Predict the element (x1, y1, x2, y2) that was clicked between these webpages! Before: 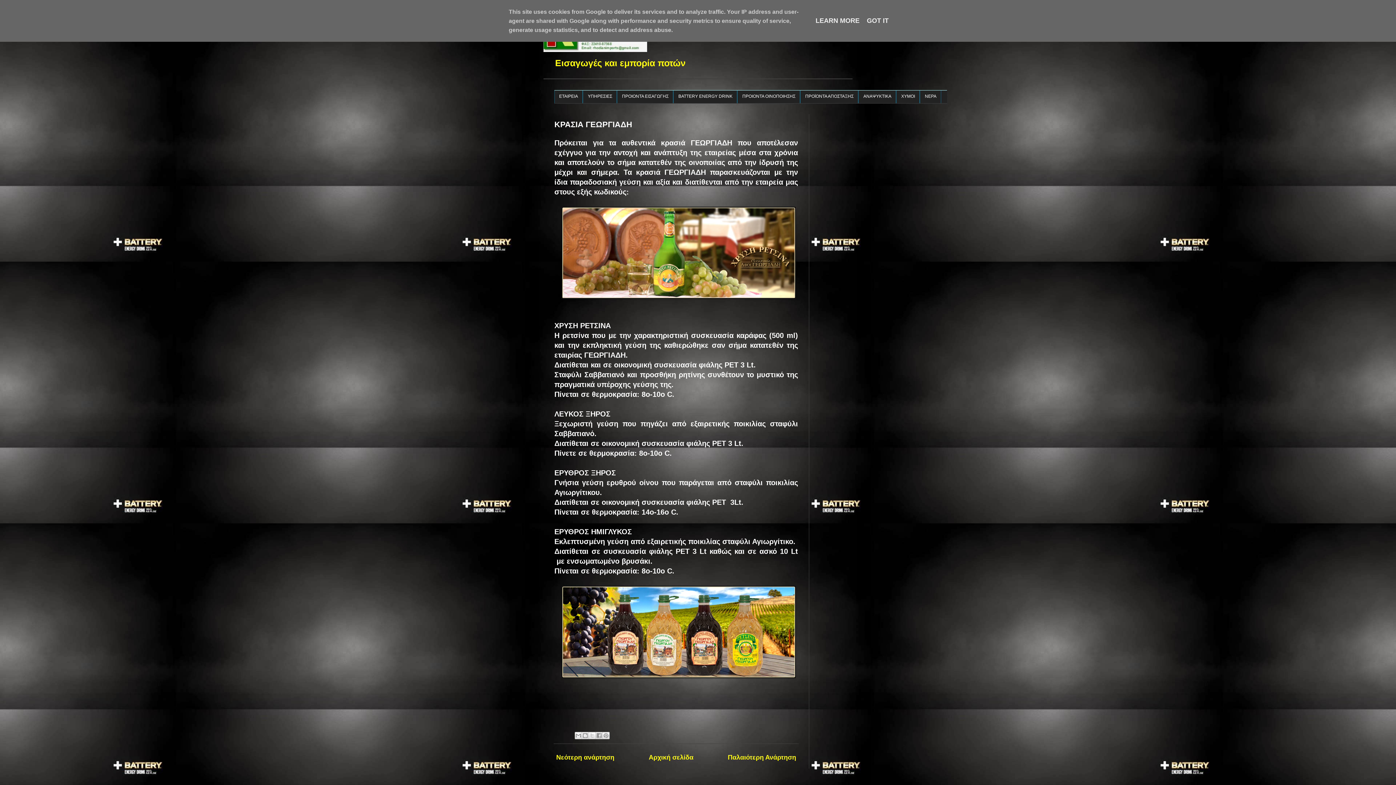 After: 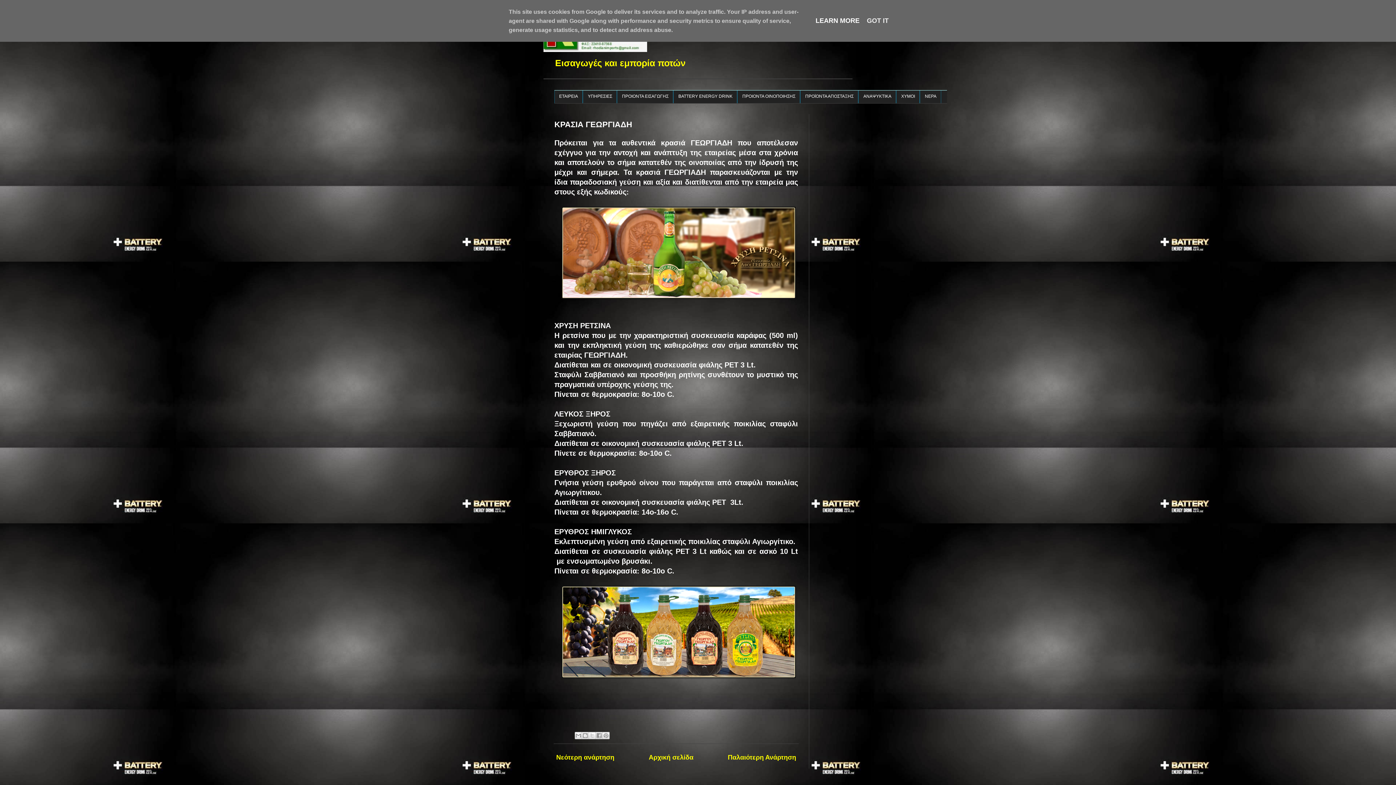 Action: label: LEARN MORE bbox: (813, 17, 862, 24)